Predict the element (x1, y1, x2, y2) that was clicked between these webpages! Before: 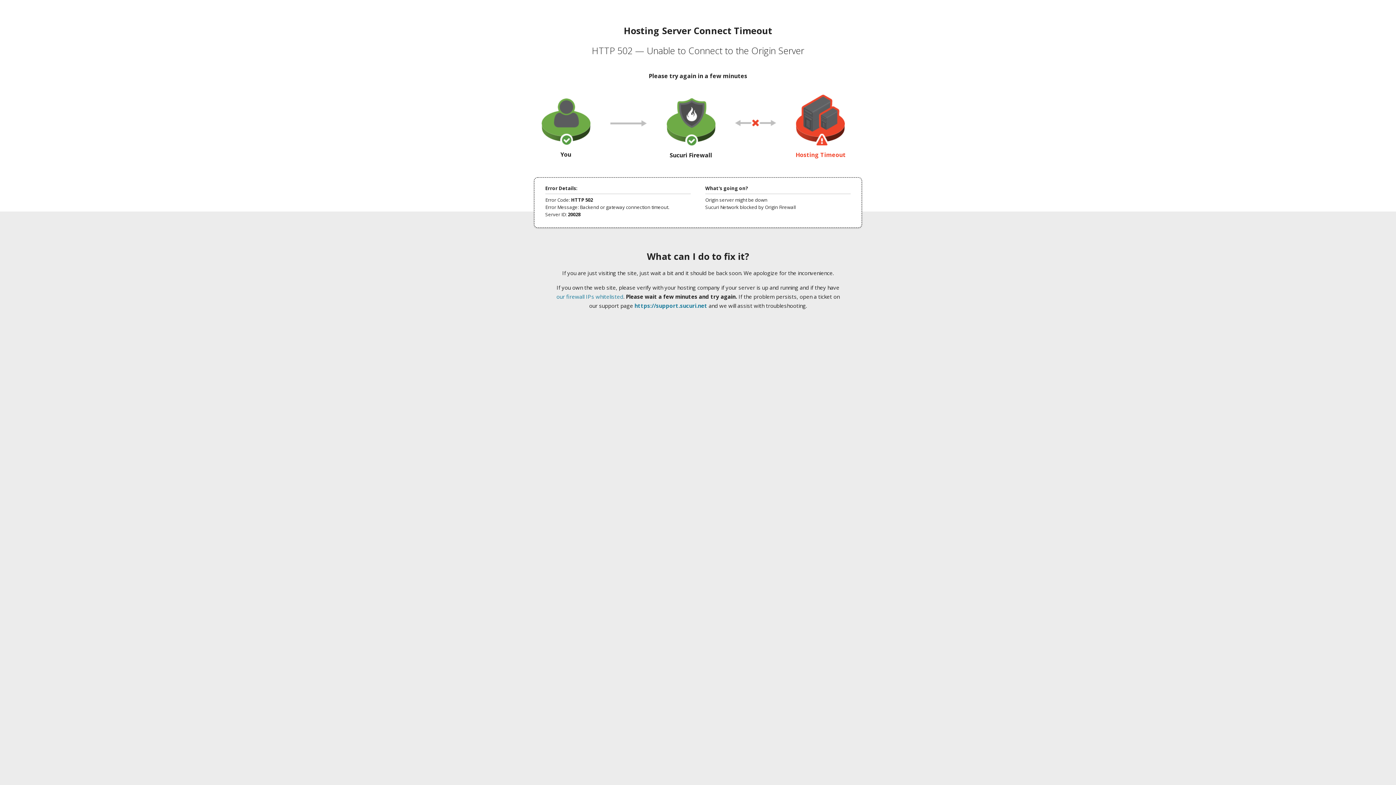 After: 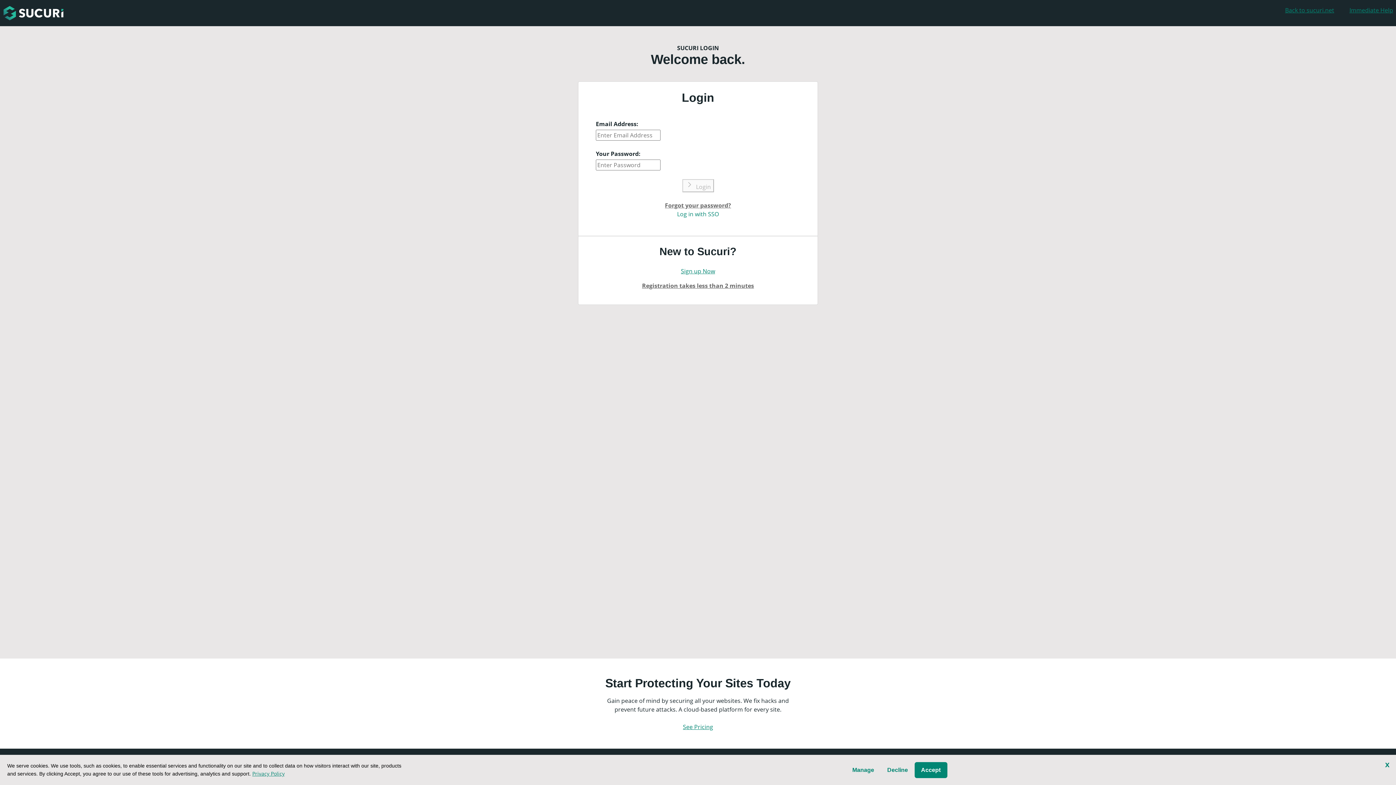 Action: label: https://support.sucuri.net bbox: (634, 302, 707, 309)